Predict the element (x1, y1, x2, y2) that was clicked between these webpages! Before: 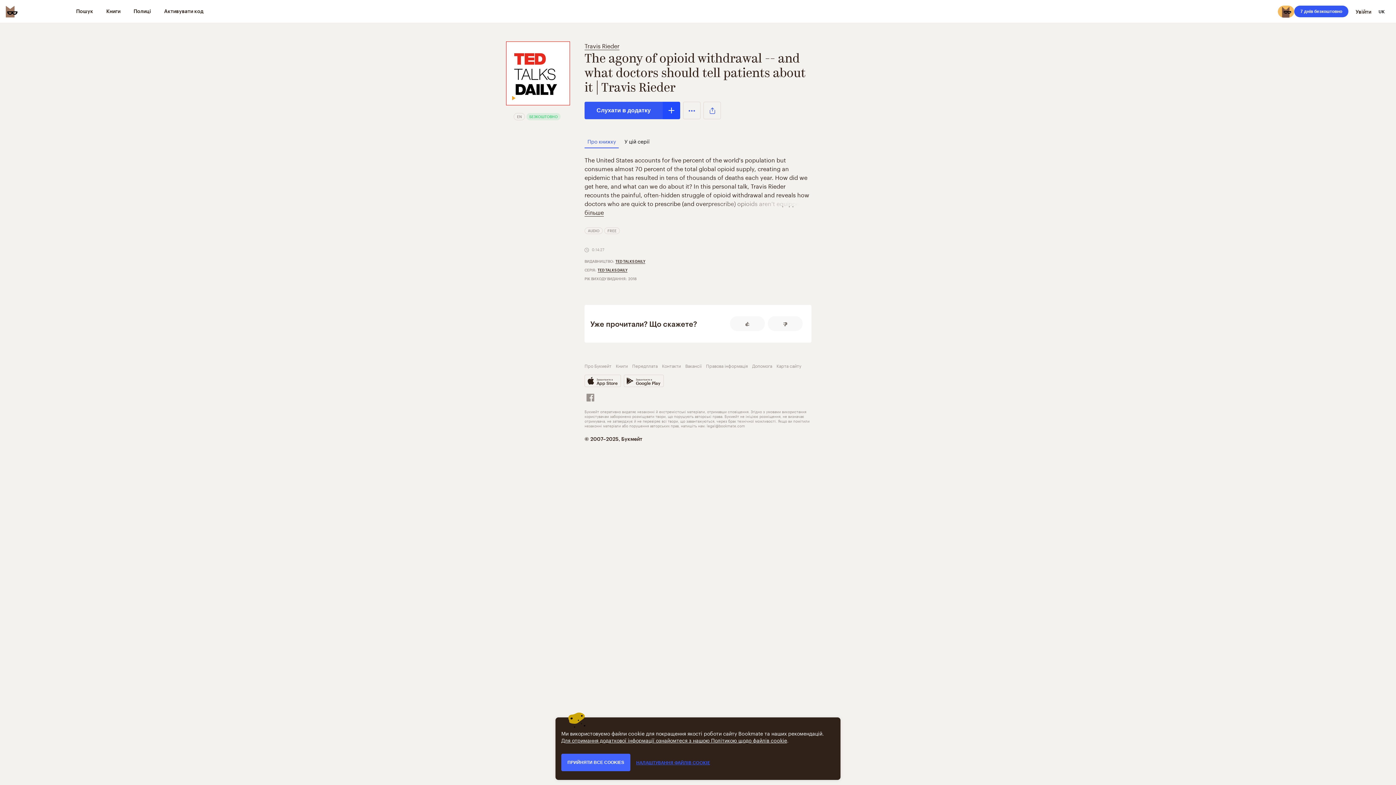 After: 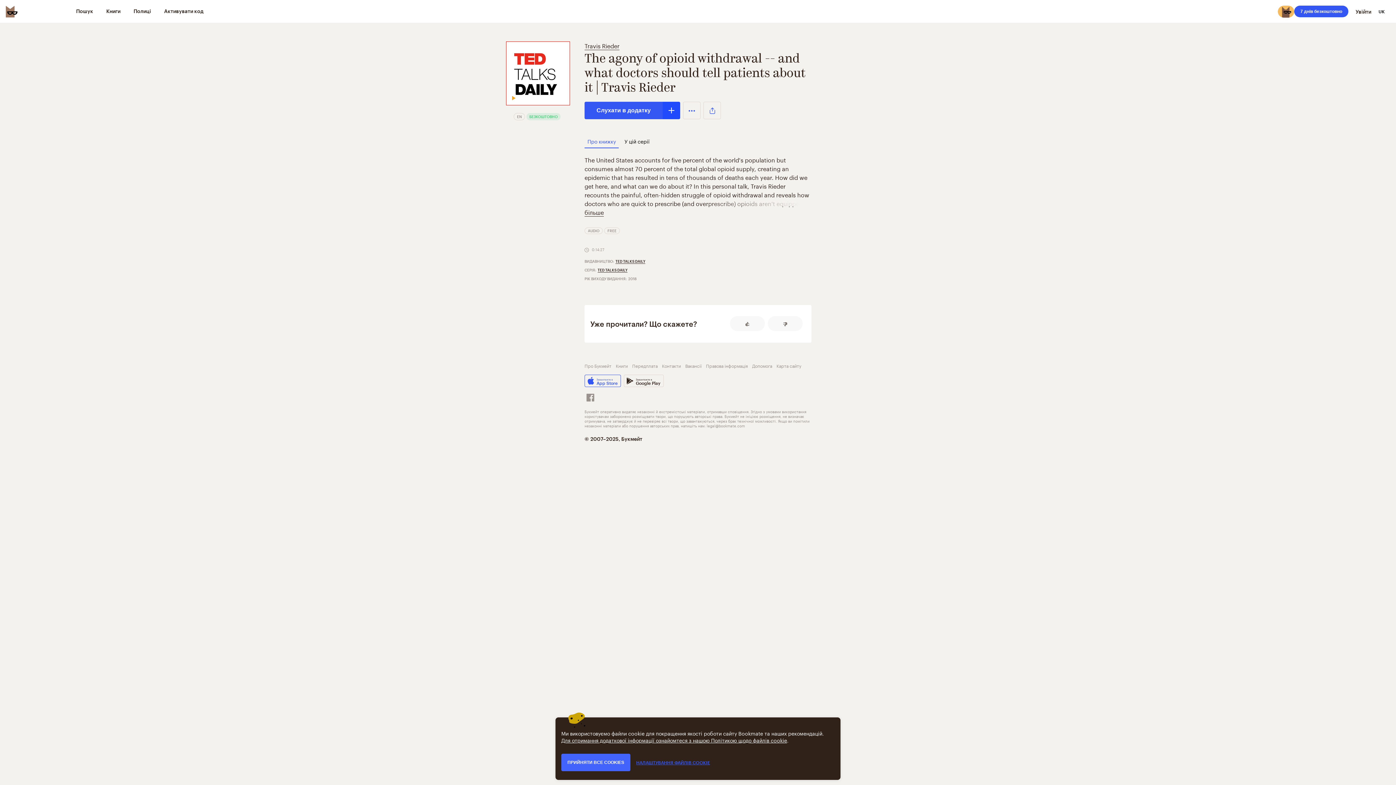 Action: label: Завантажте в
App Store bbox: (584, 374, 621, 387)